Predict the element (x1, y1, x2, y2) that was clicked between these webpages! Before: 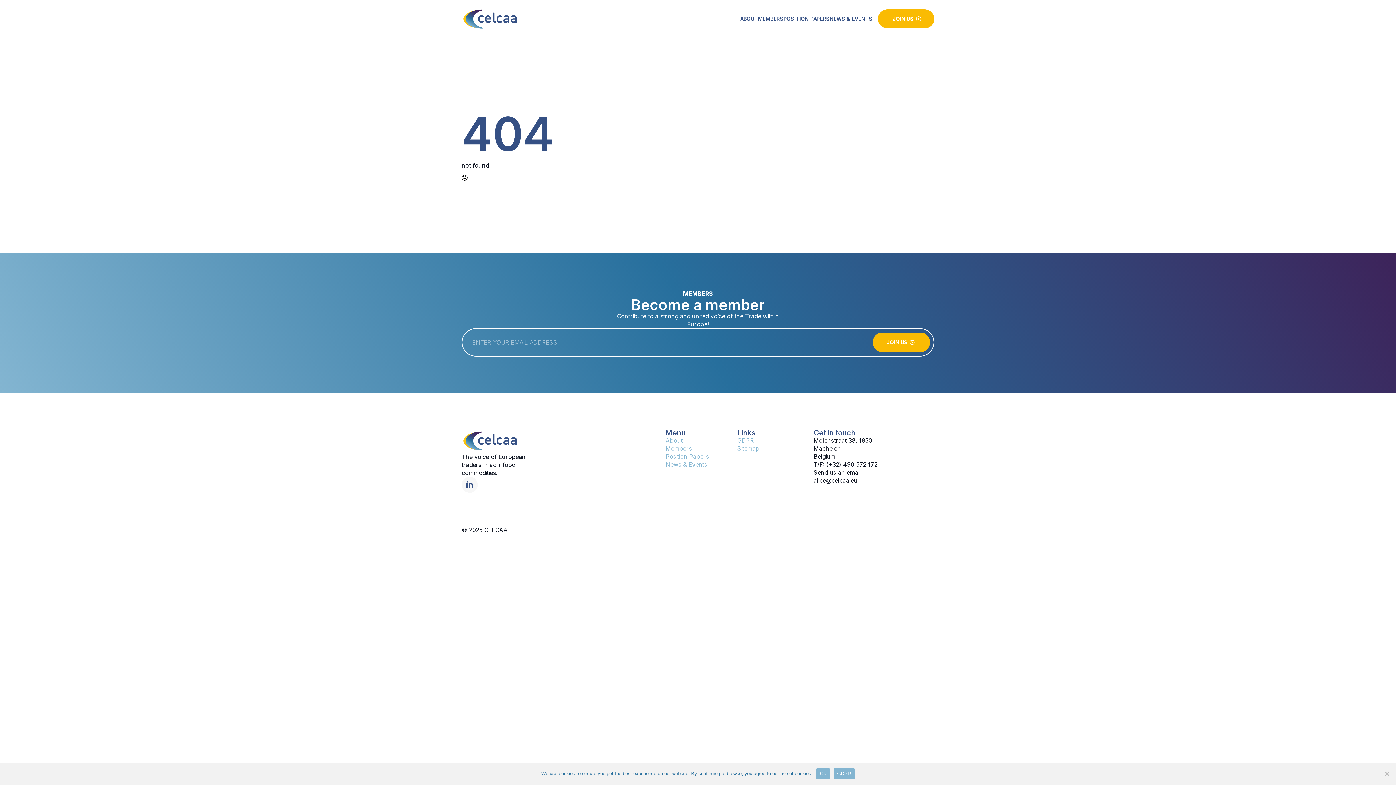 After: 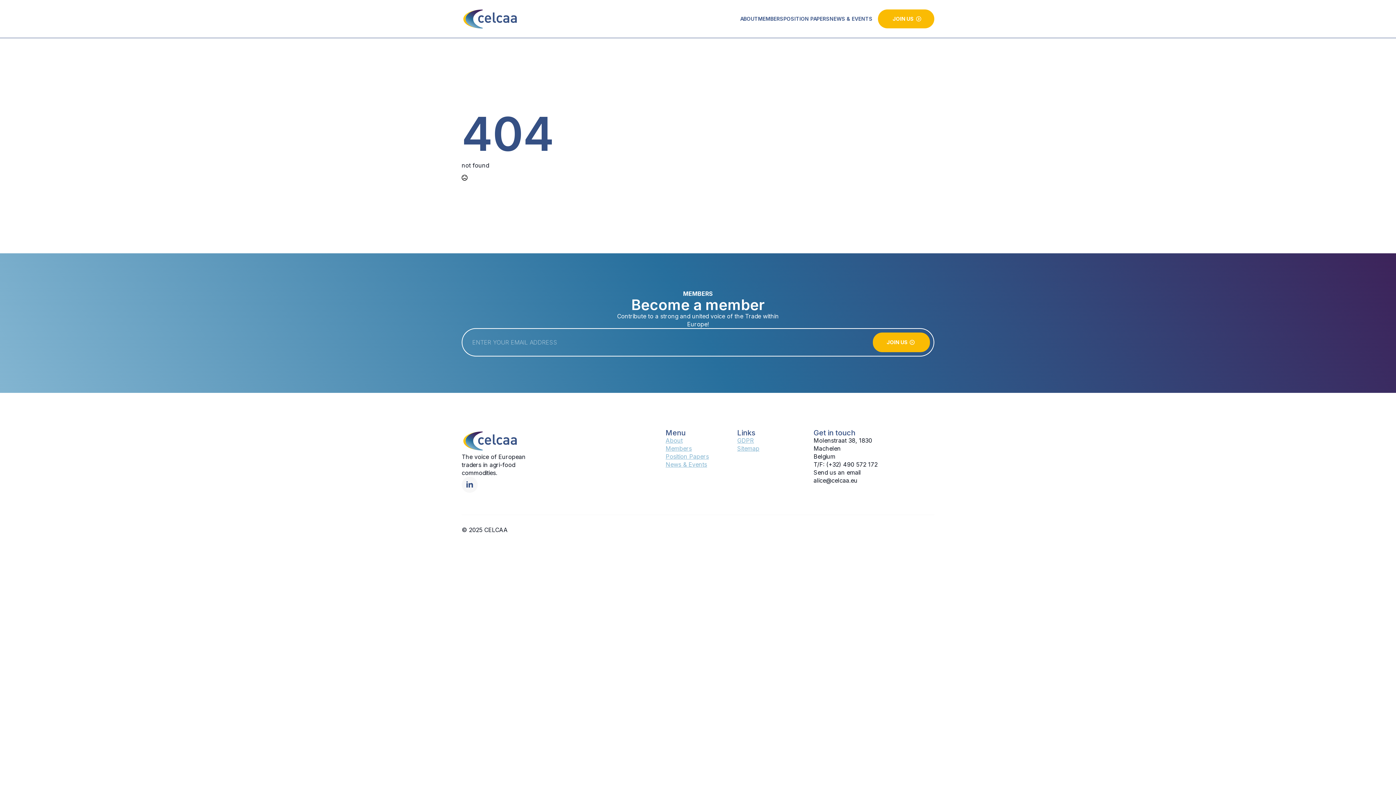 Action: label: Ok bbox: (816, 768, 830, 779)